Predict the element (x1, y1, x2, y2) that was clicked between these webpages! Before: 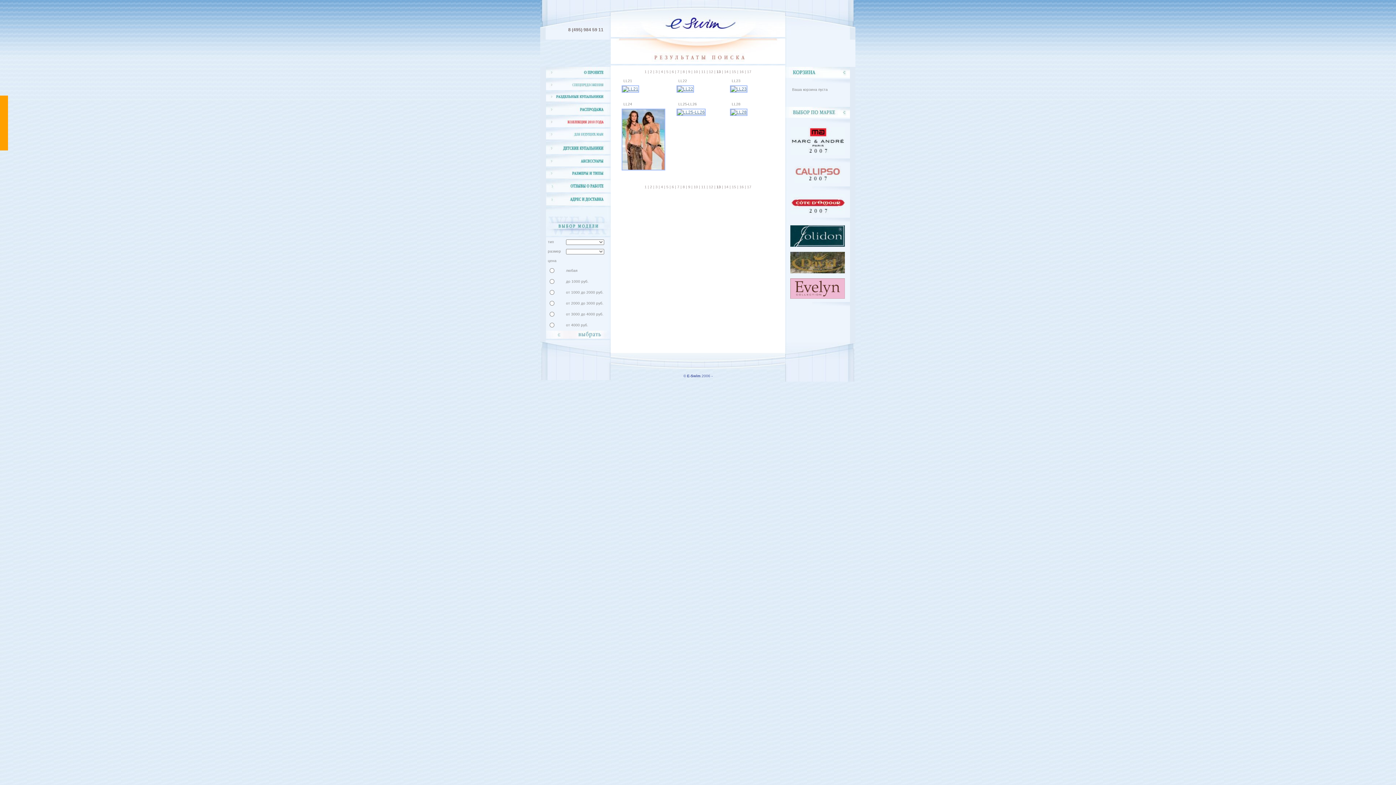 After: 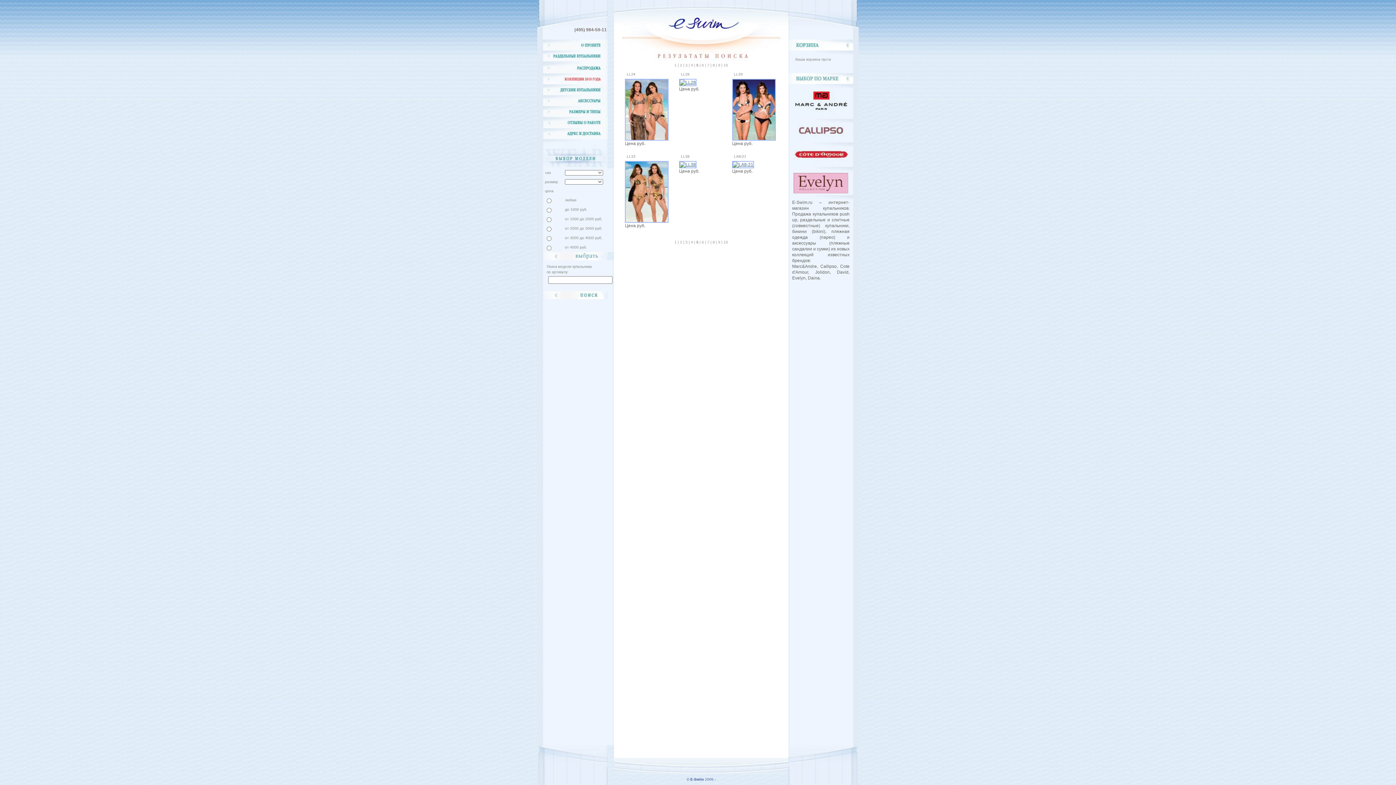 Action: label: 5 bbox: (666, 185, 668, 189)